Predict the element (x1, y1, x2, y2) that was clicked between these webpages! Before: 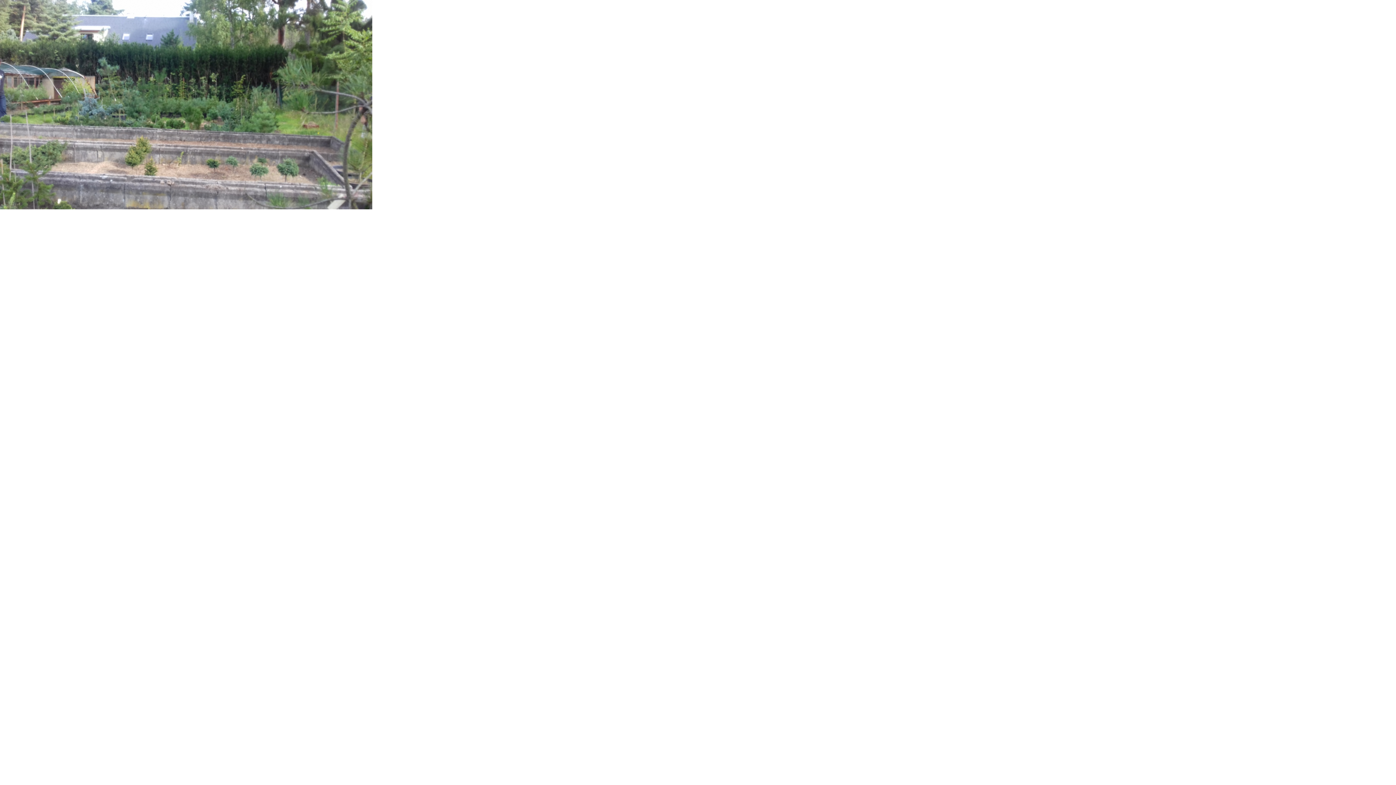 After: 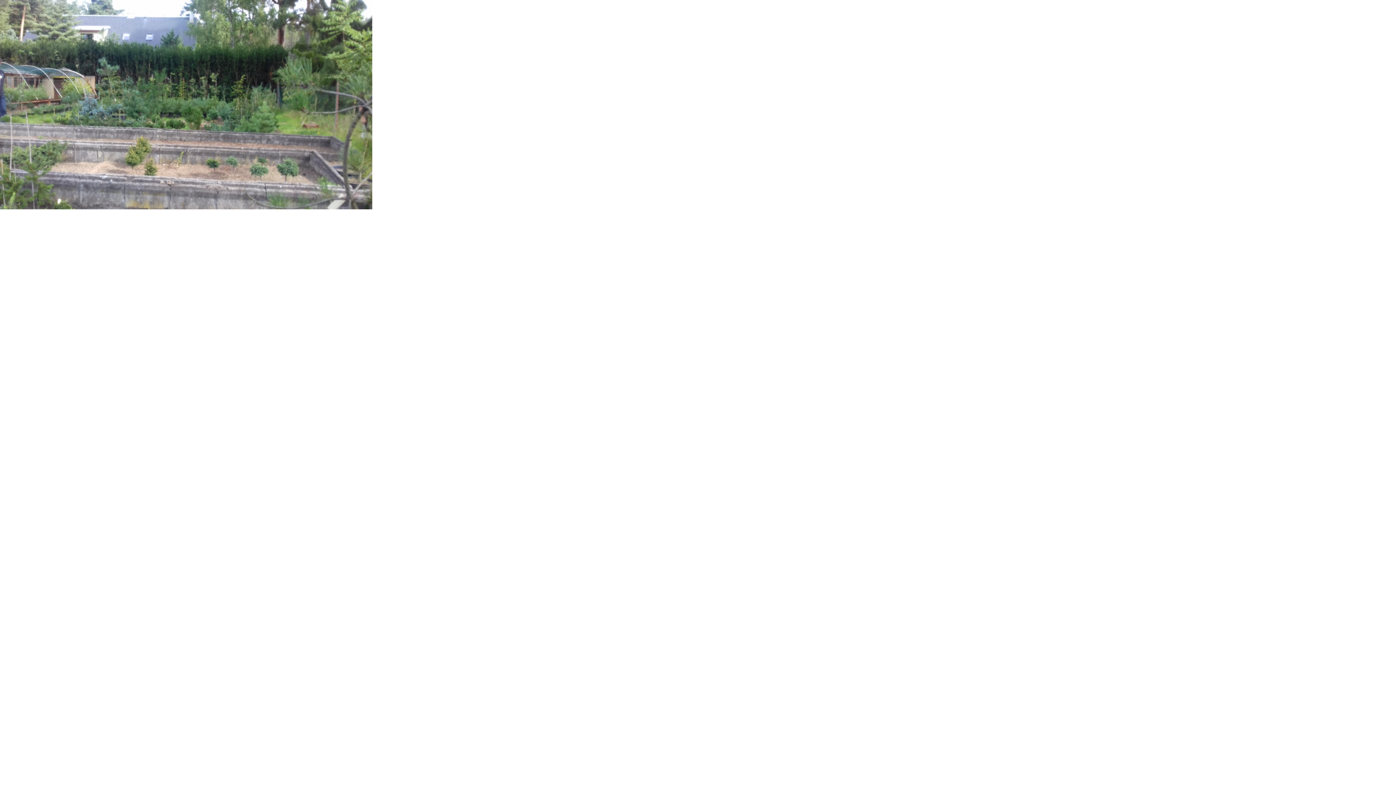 Action: bbox: (0, 0, 372, 209)